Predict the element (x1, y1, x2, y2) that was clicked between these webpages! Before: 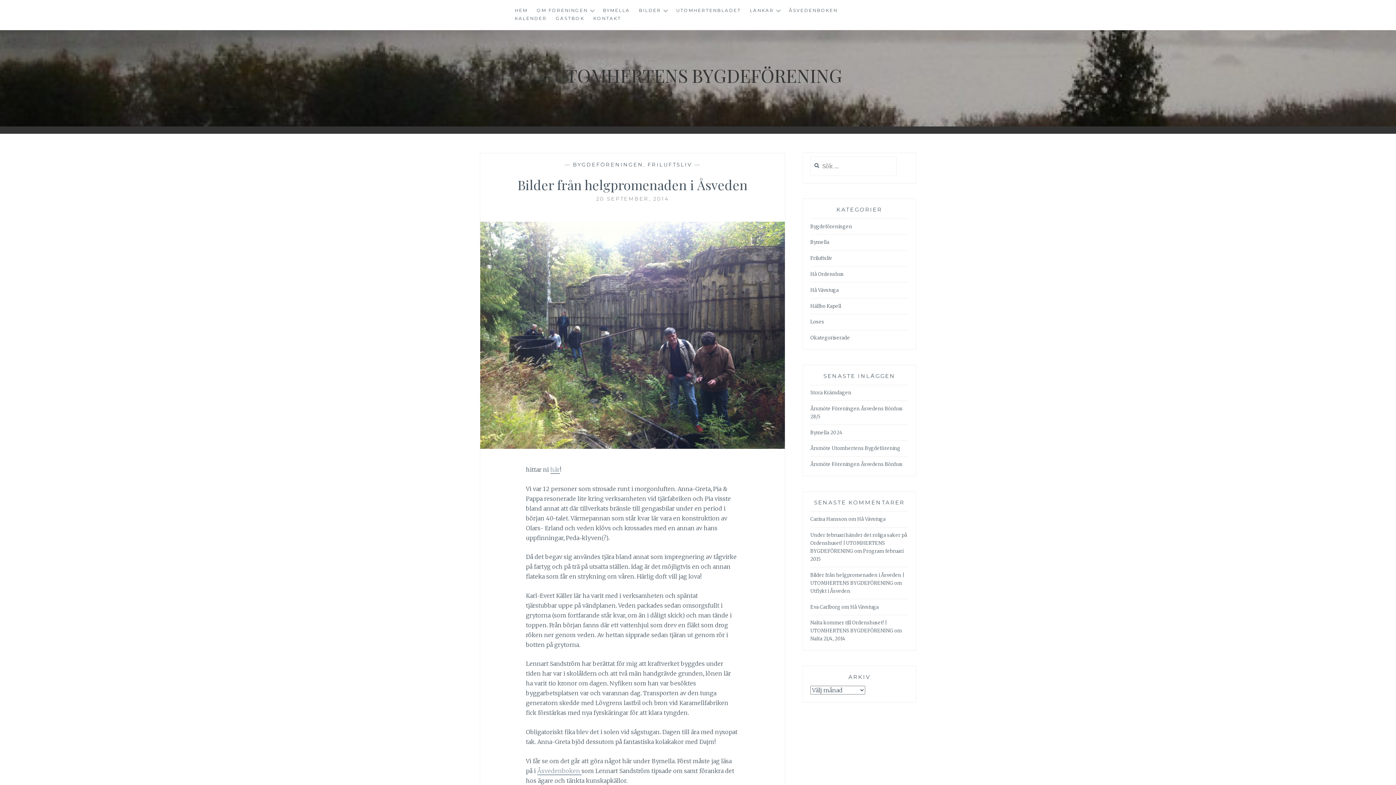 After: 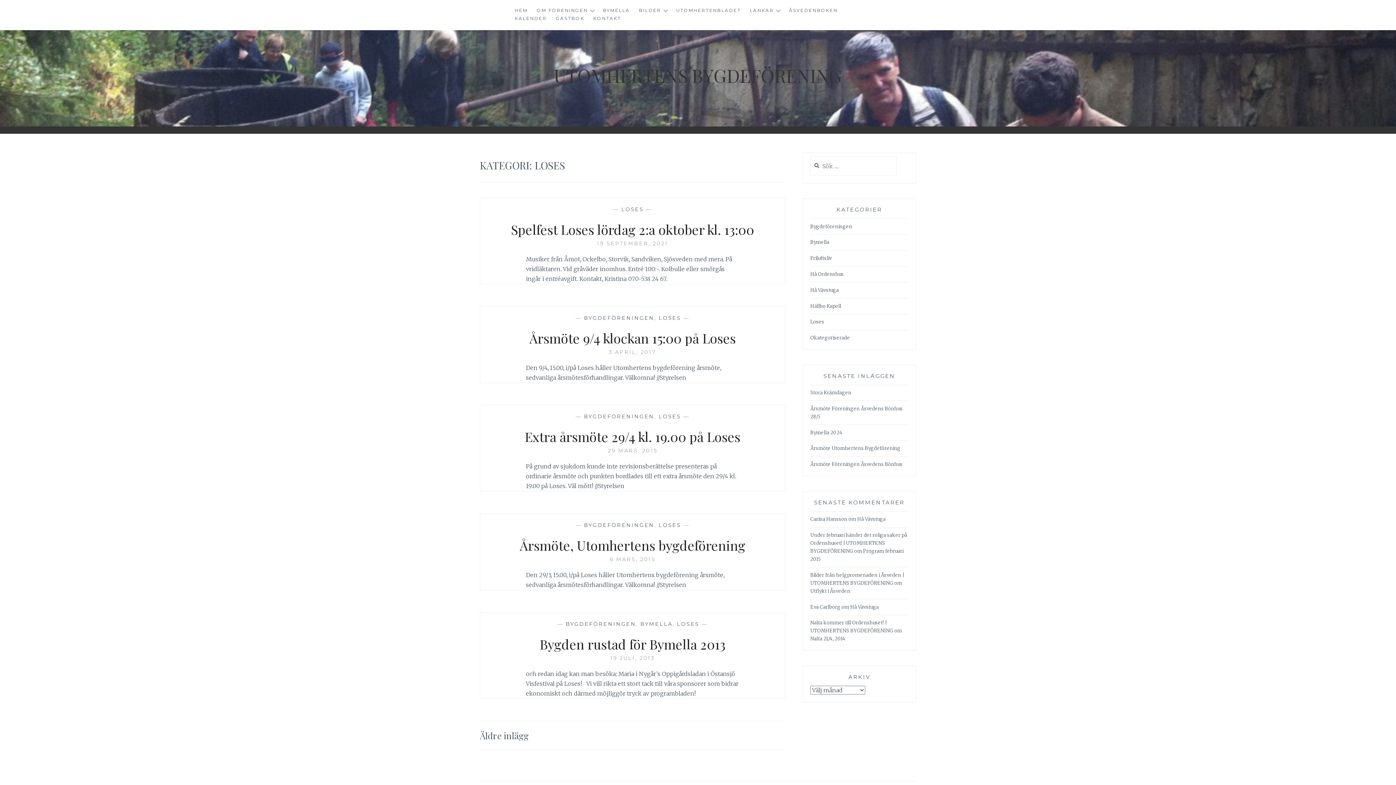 Action: bbox: (810, 319, 824, 325) label: Loses